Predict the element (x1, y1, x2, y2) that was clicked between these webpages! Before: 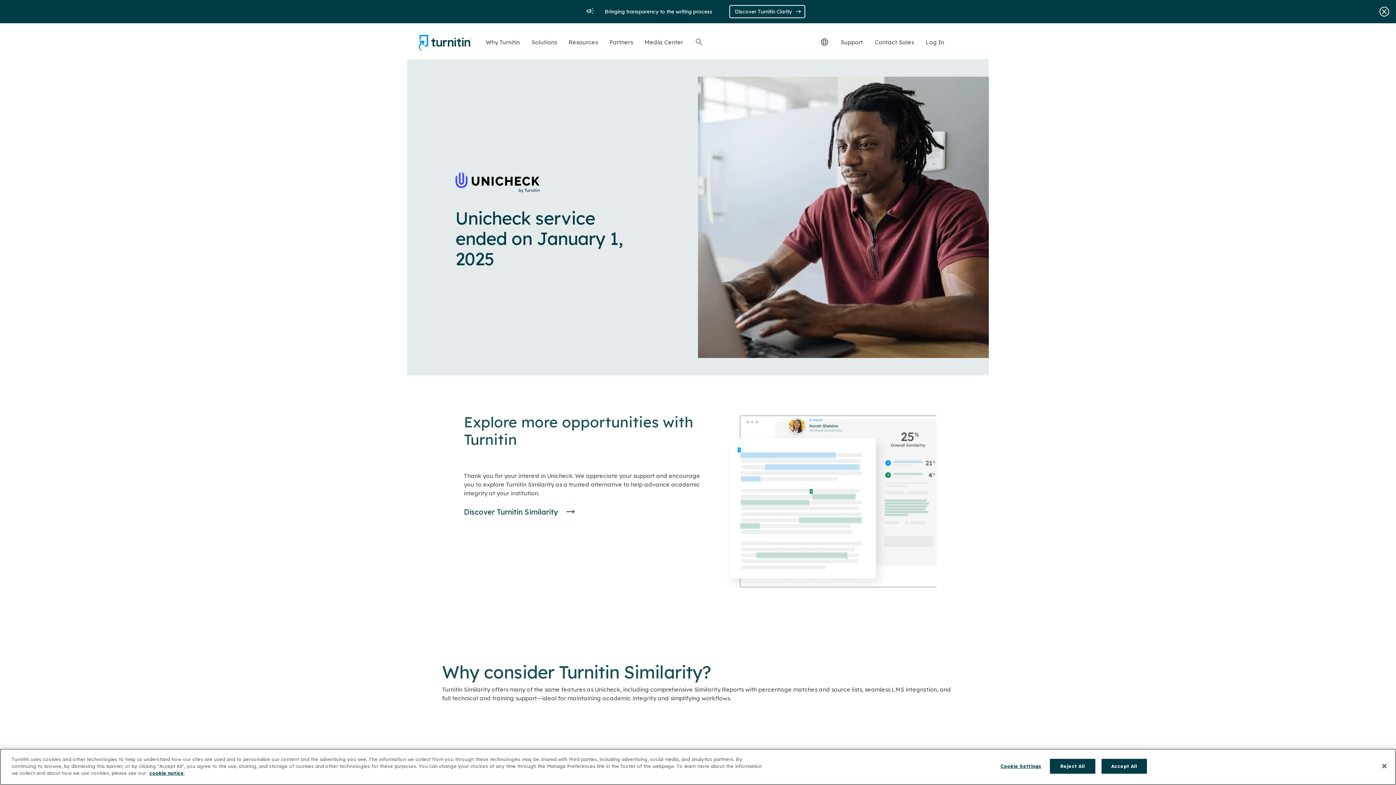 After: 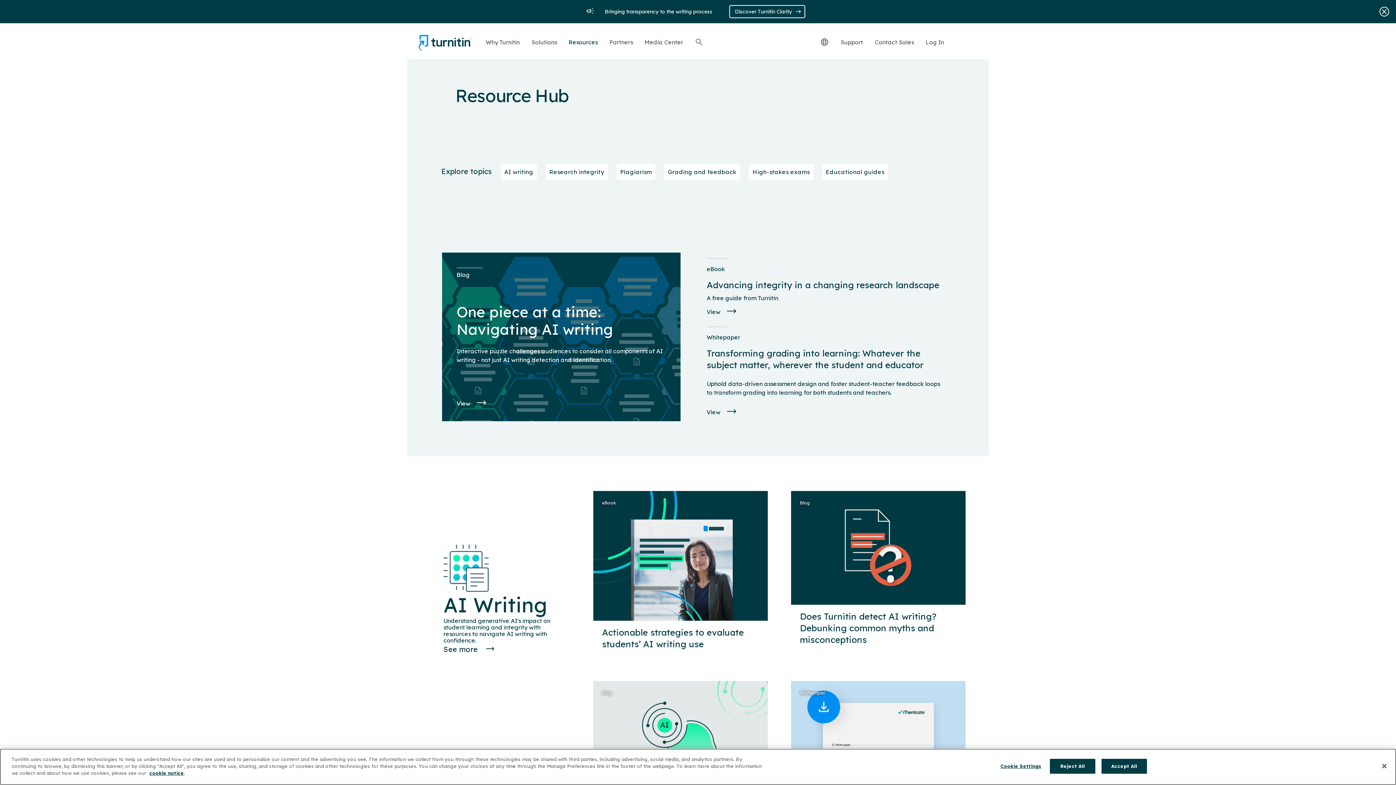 Action: bbox: (568, 37, 597, 47) label: Resources